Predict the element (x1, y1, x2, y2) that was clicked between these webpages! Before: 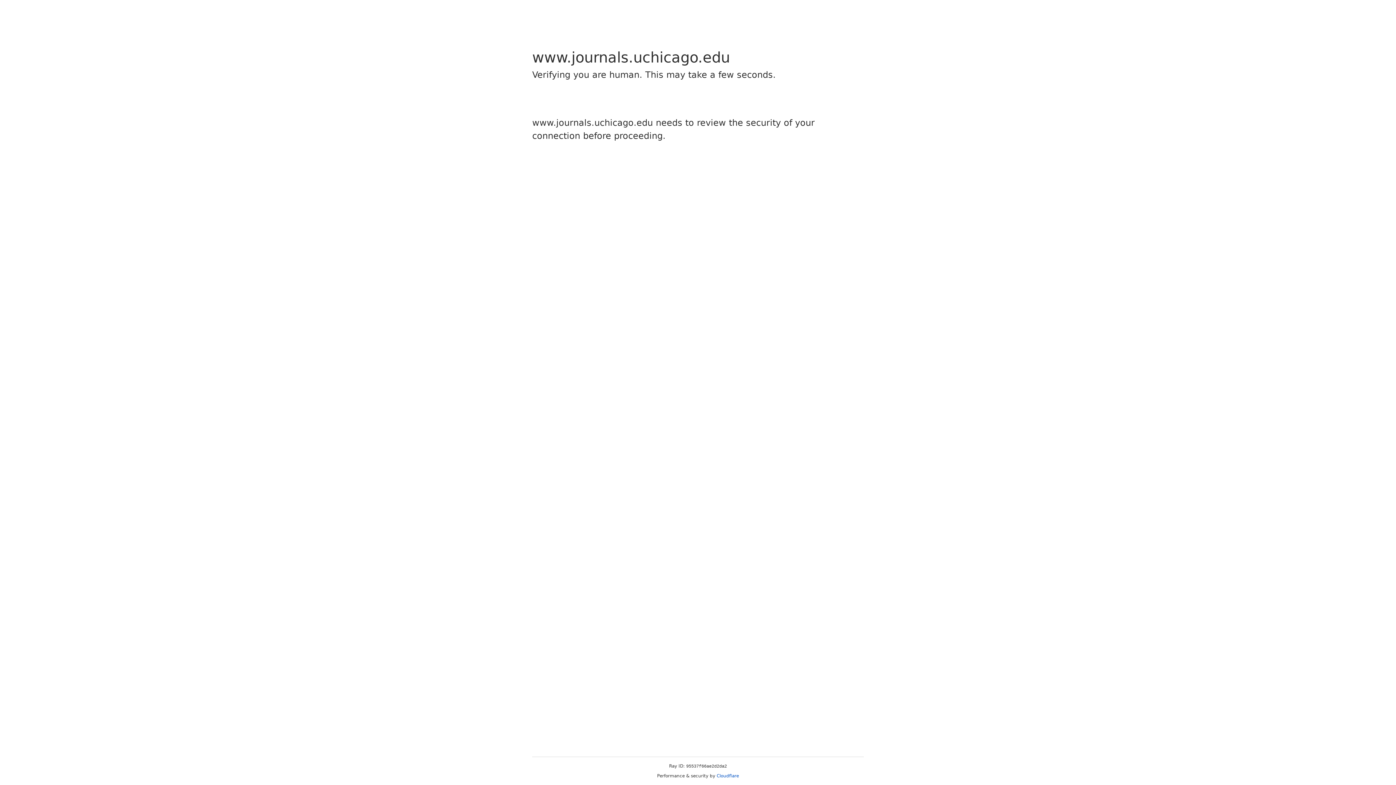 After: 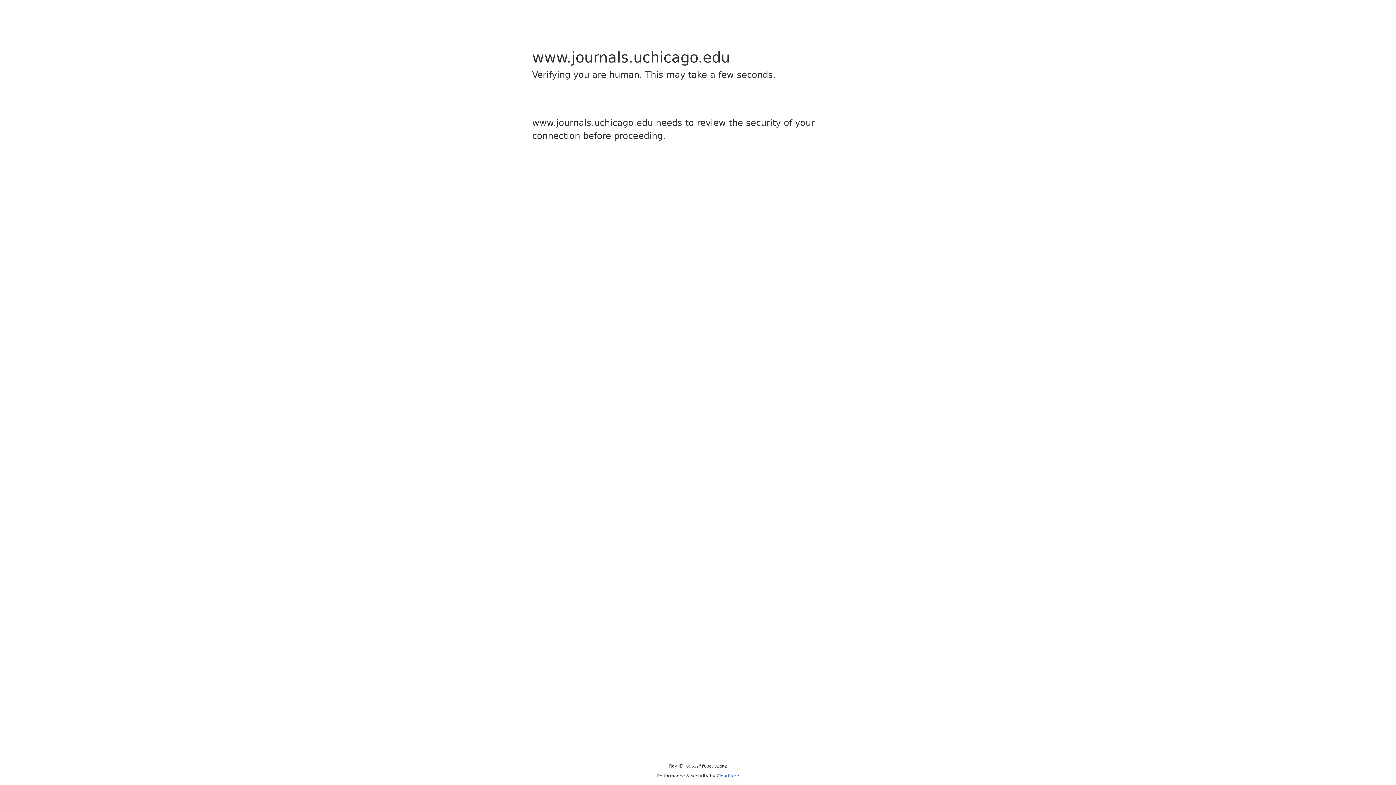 Action: bbox: (716, 773, 739, 778) label: Cloudflare